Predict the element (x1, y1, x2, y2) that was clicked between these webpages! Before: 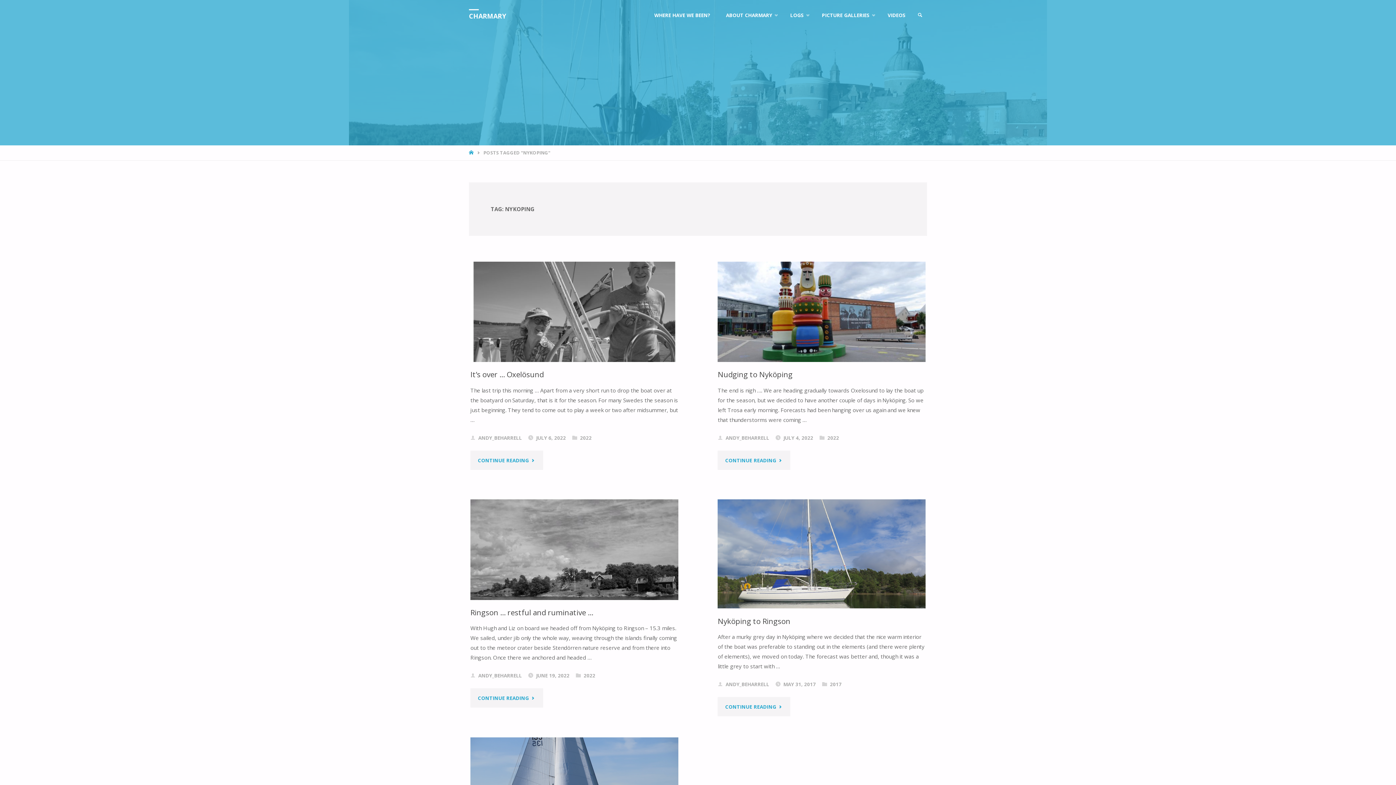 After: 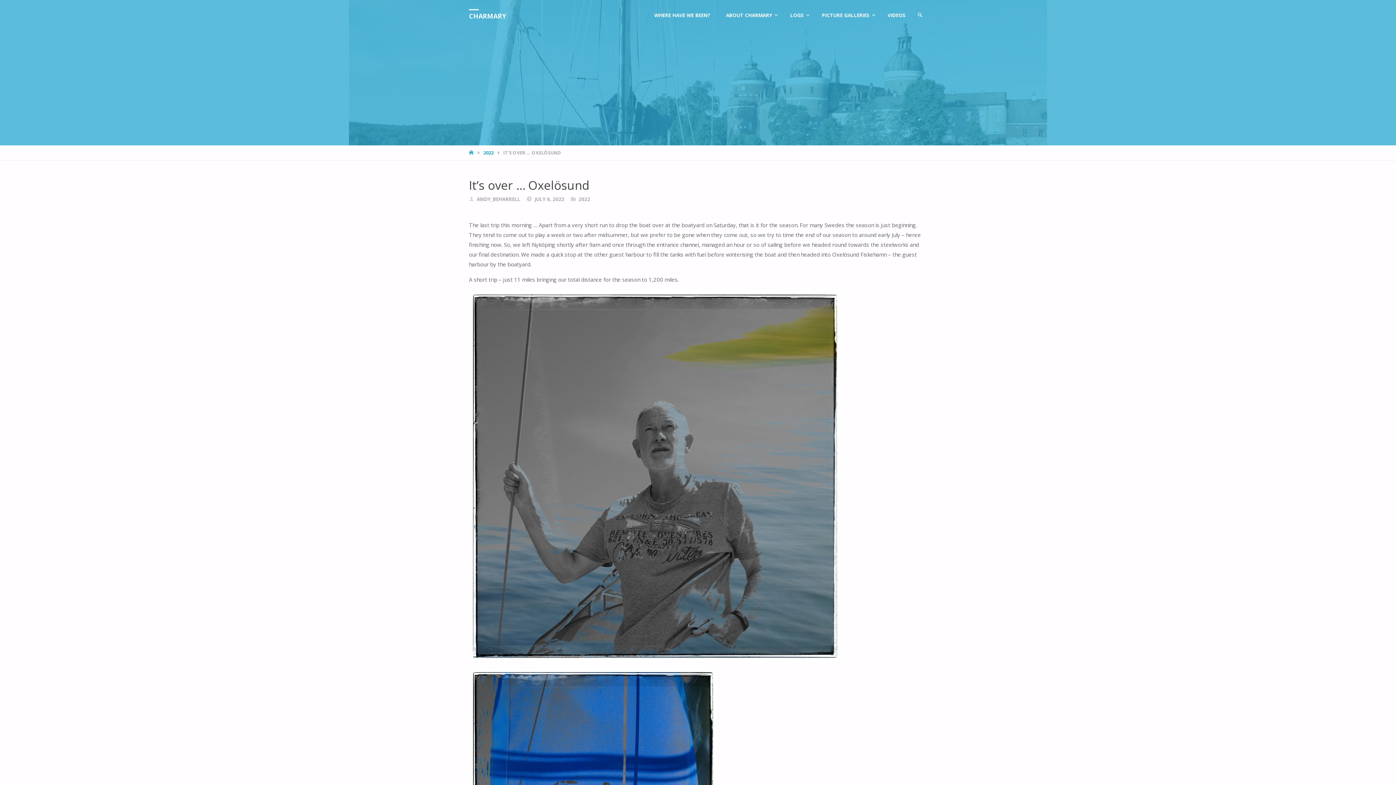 Action: bbox: (470, 369, 544, 379) label: It’s over … Oxelösund